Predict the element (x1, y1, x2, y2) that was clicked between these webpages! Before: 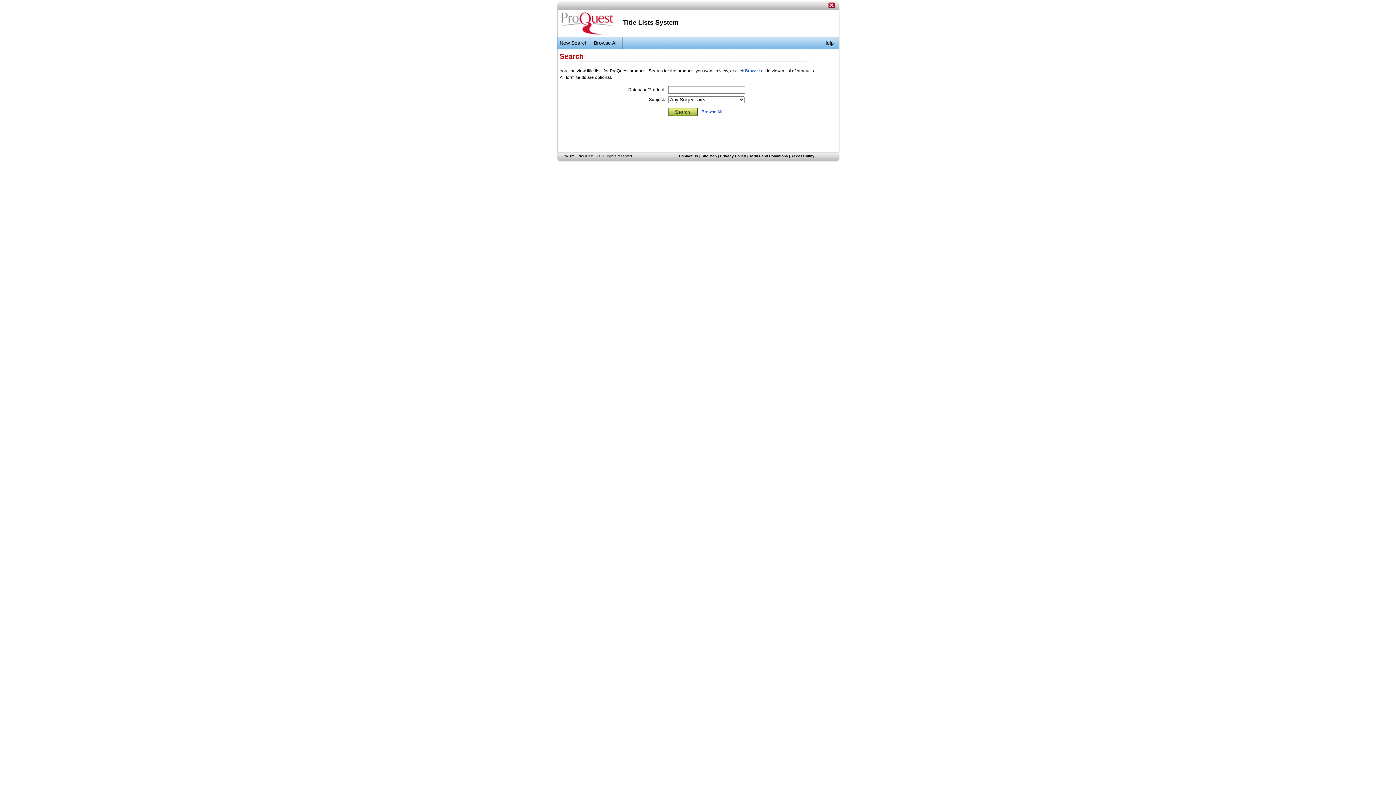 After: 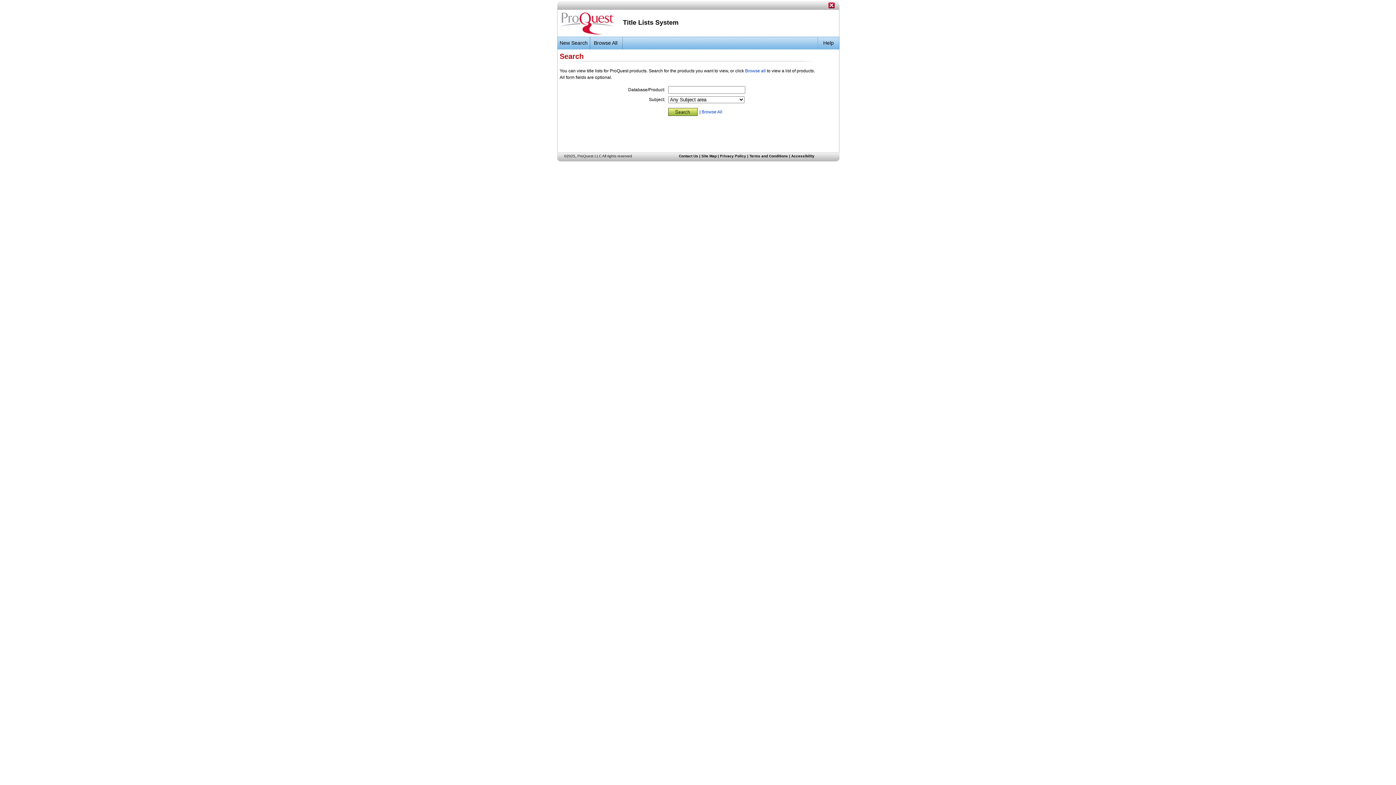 Action: label: New Search bbox: (557, 36, 590, 49)